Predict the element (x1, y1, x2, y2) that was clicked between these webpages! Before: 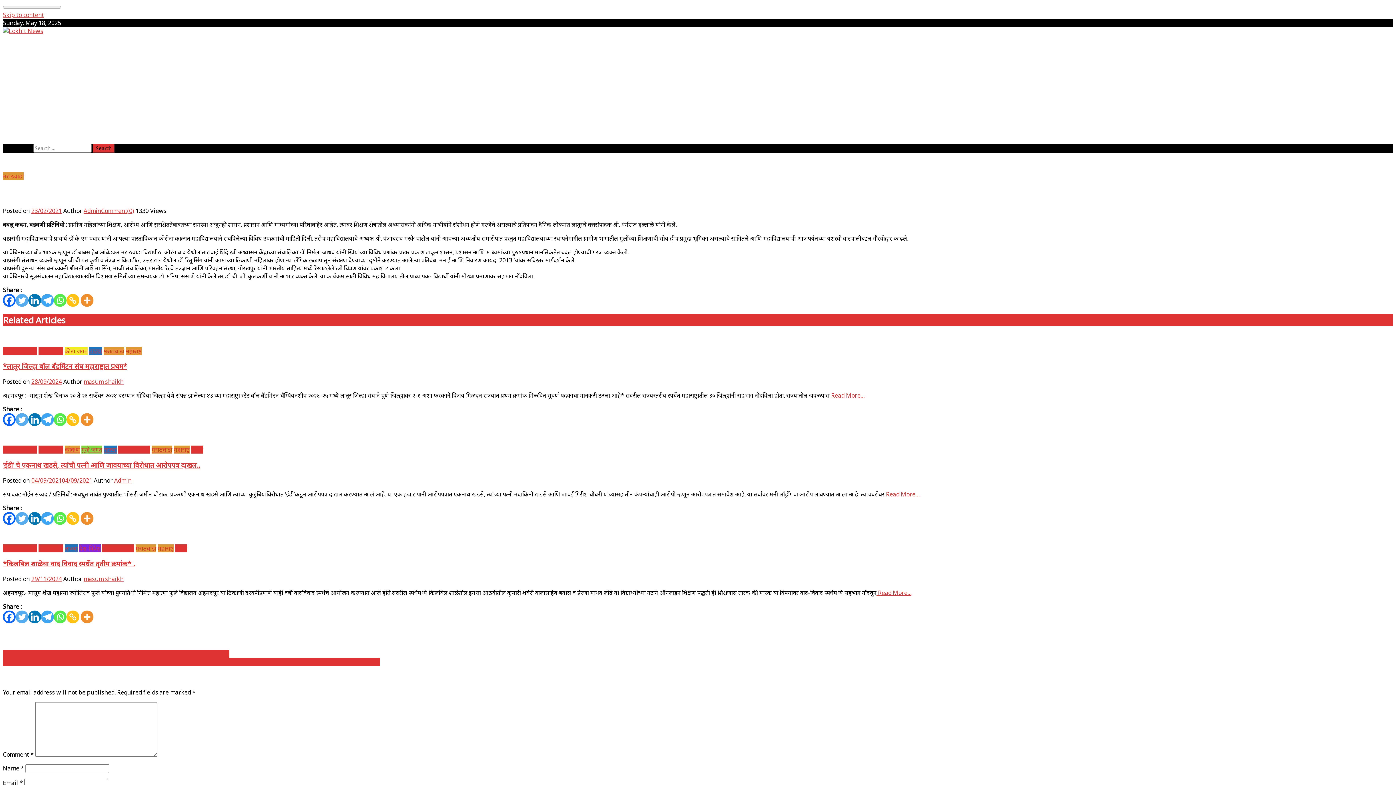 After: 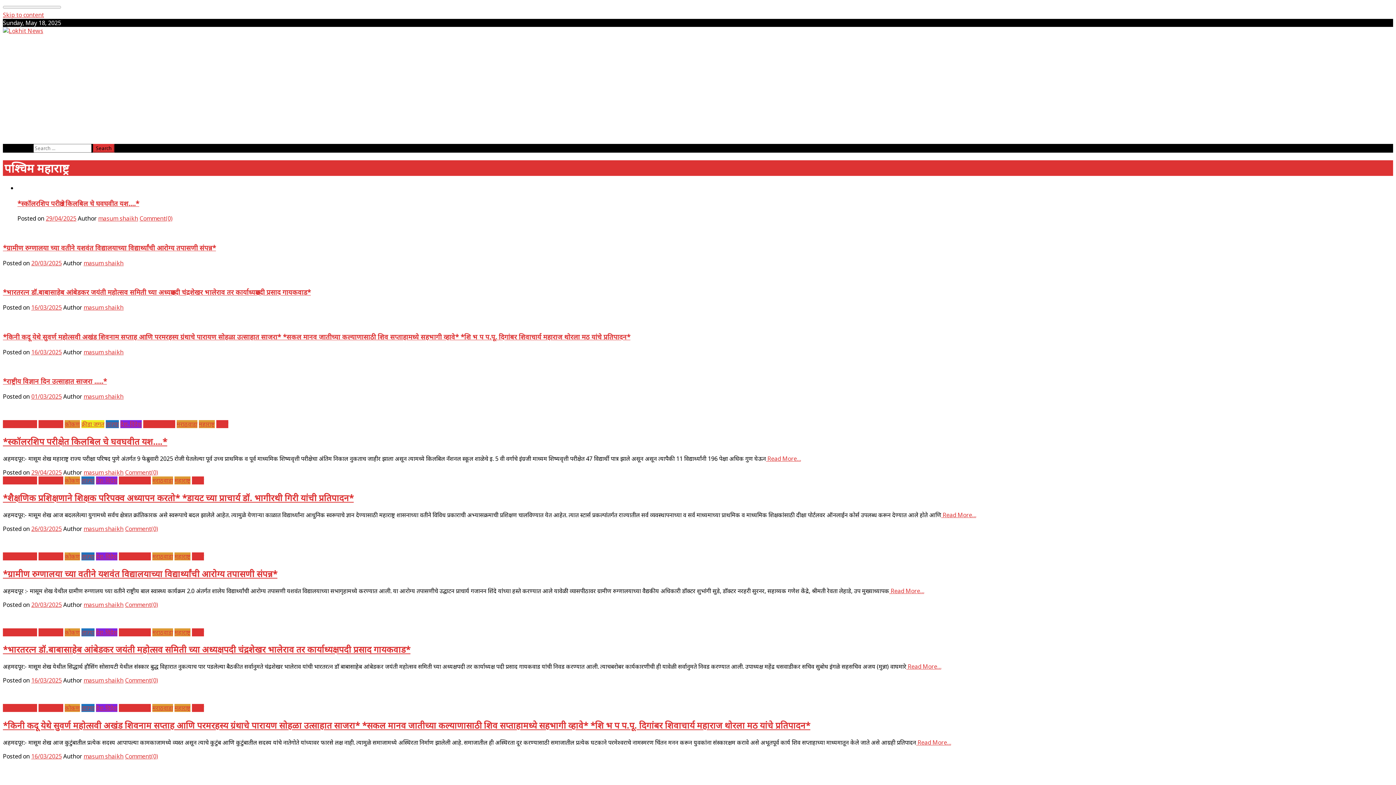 Action: bbox: (118, 445, 150, 453) label: पश्चिम महाराष्ट्र